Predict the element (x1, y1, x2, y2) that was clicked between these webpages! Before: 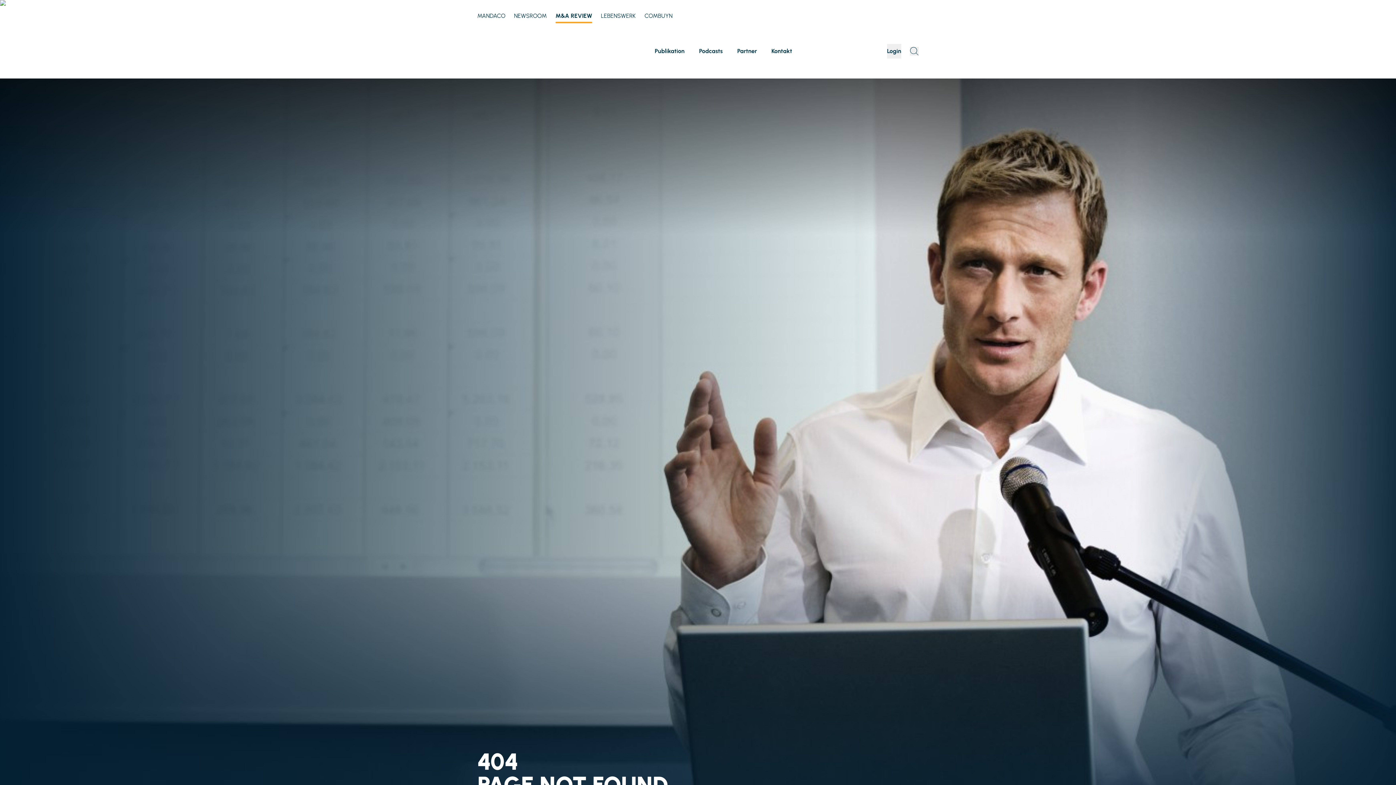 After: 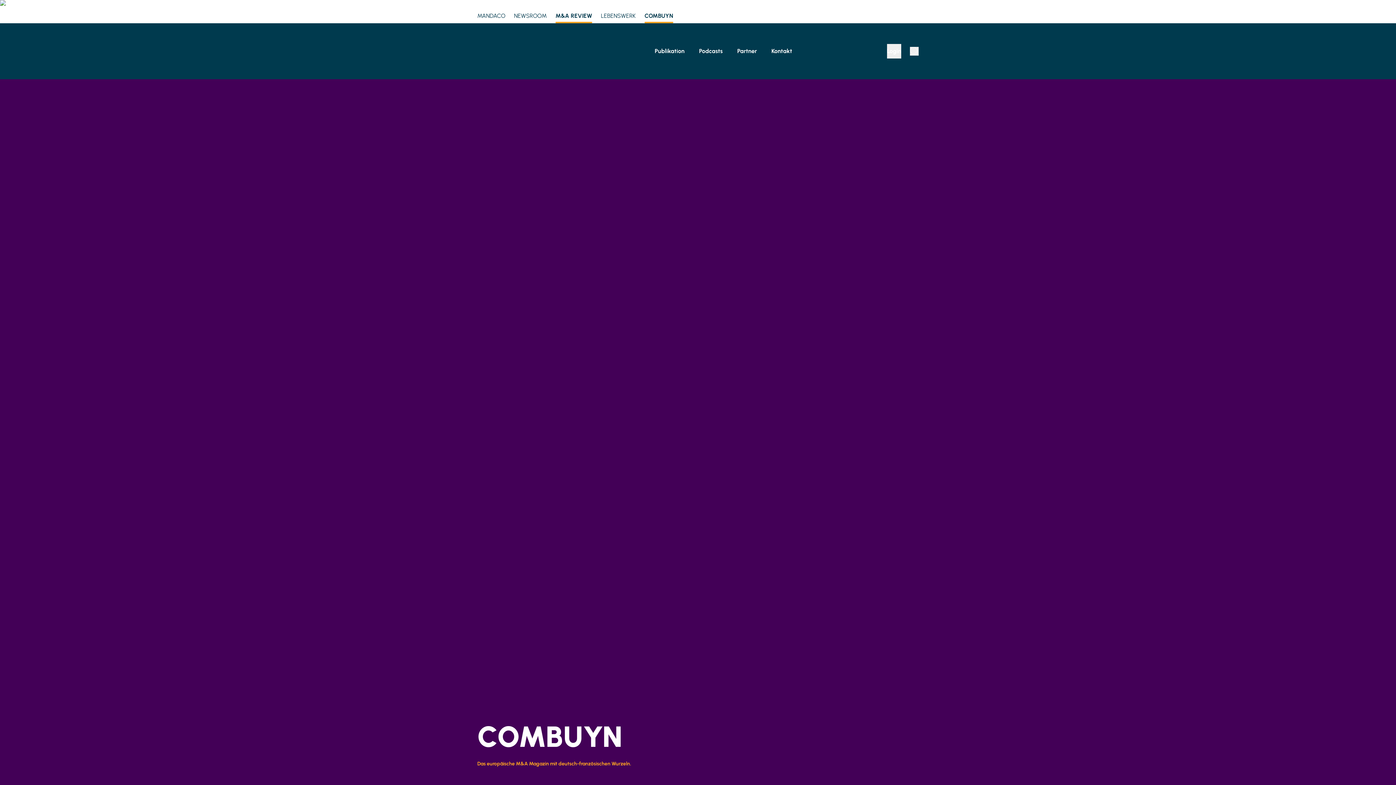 Action: bbox: (644, 8, 672, 23) label: COMBUYN